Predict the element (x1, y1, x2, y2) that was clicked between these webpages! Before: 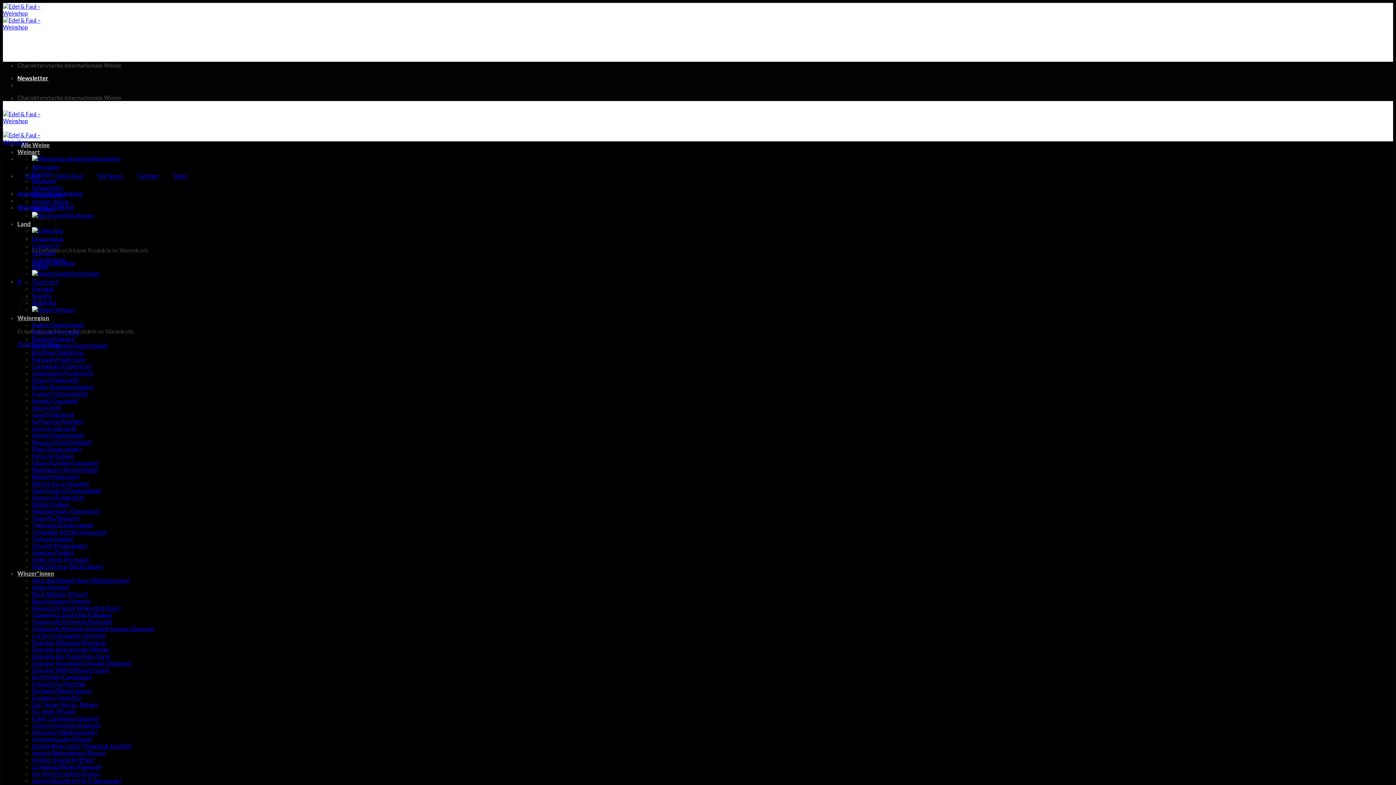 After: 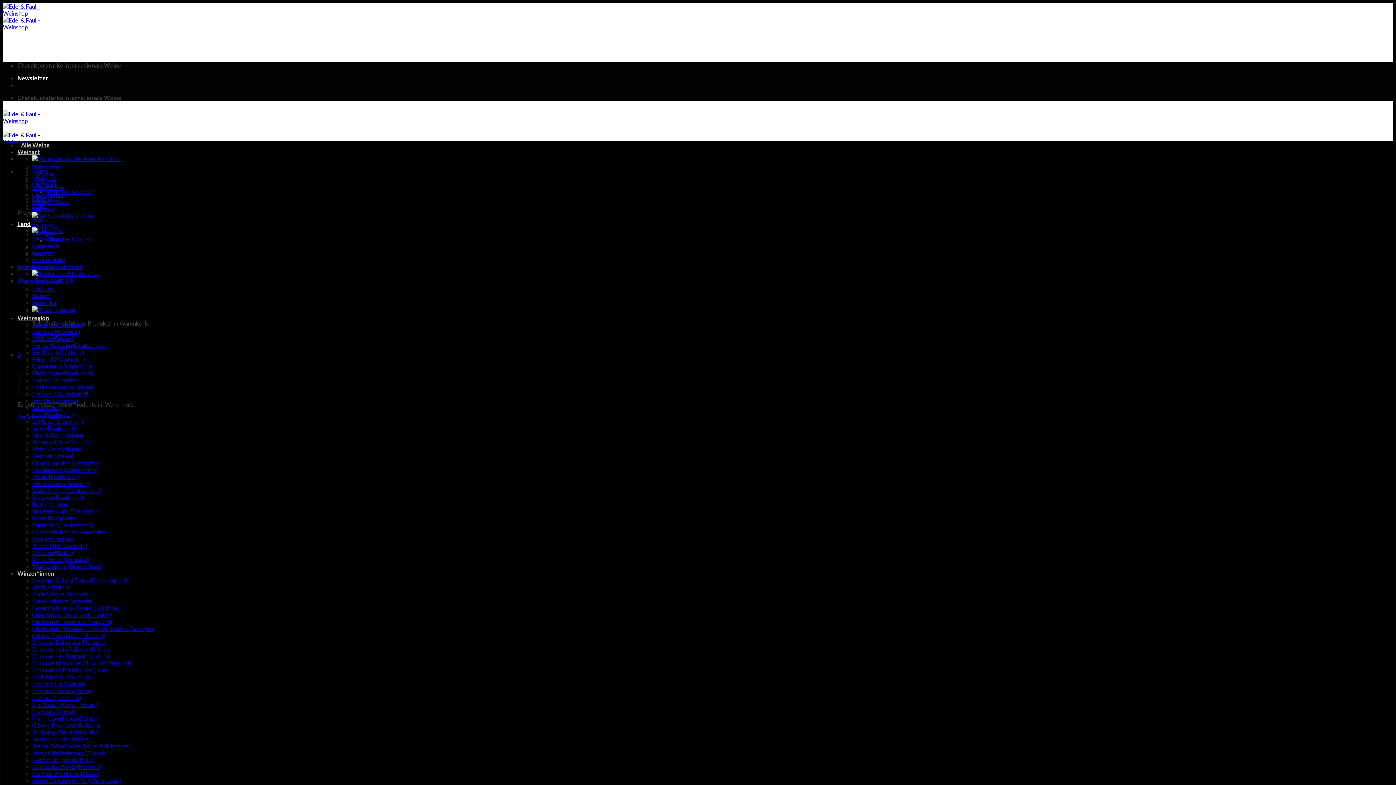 Action: bbox: (32, 299, 56, 306) label: Südafrika